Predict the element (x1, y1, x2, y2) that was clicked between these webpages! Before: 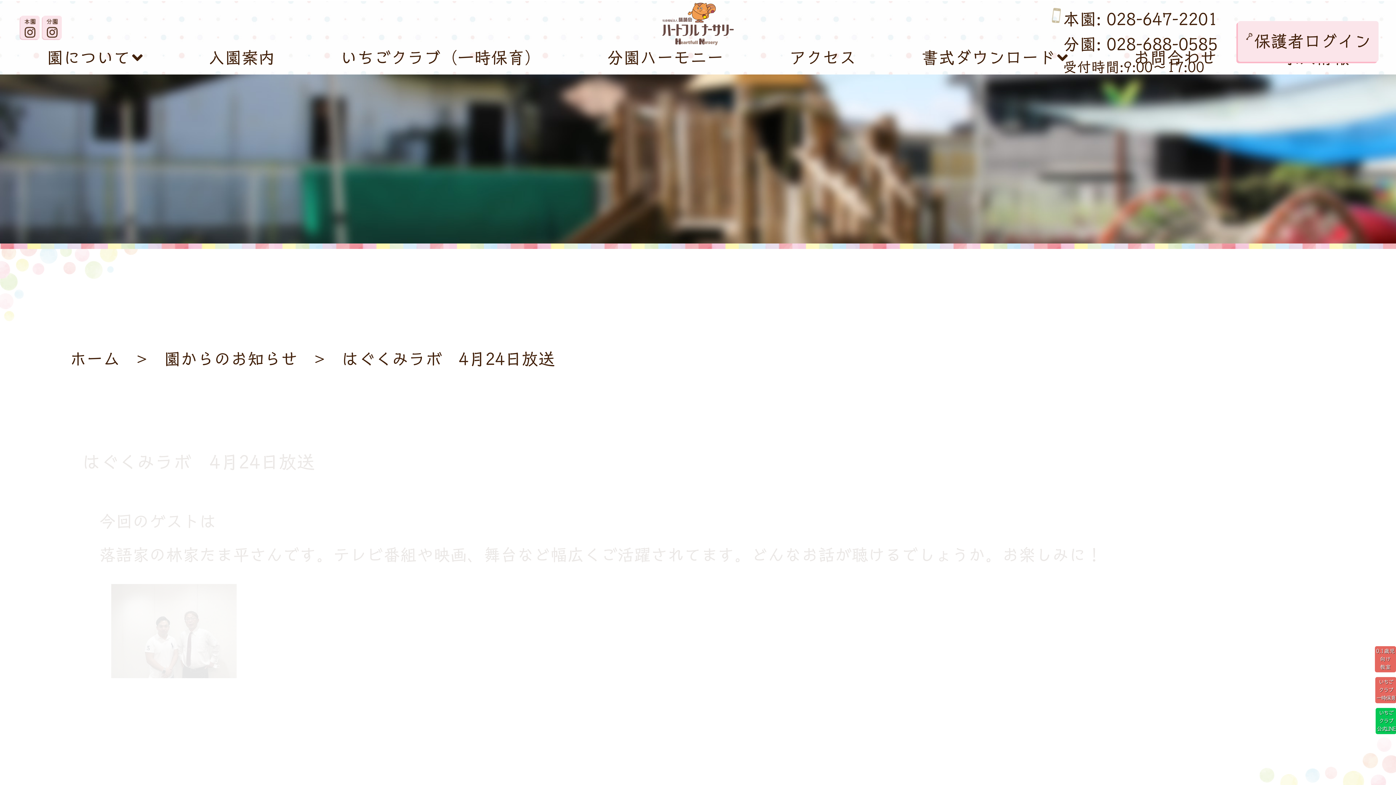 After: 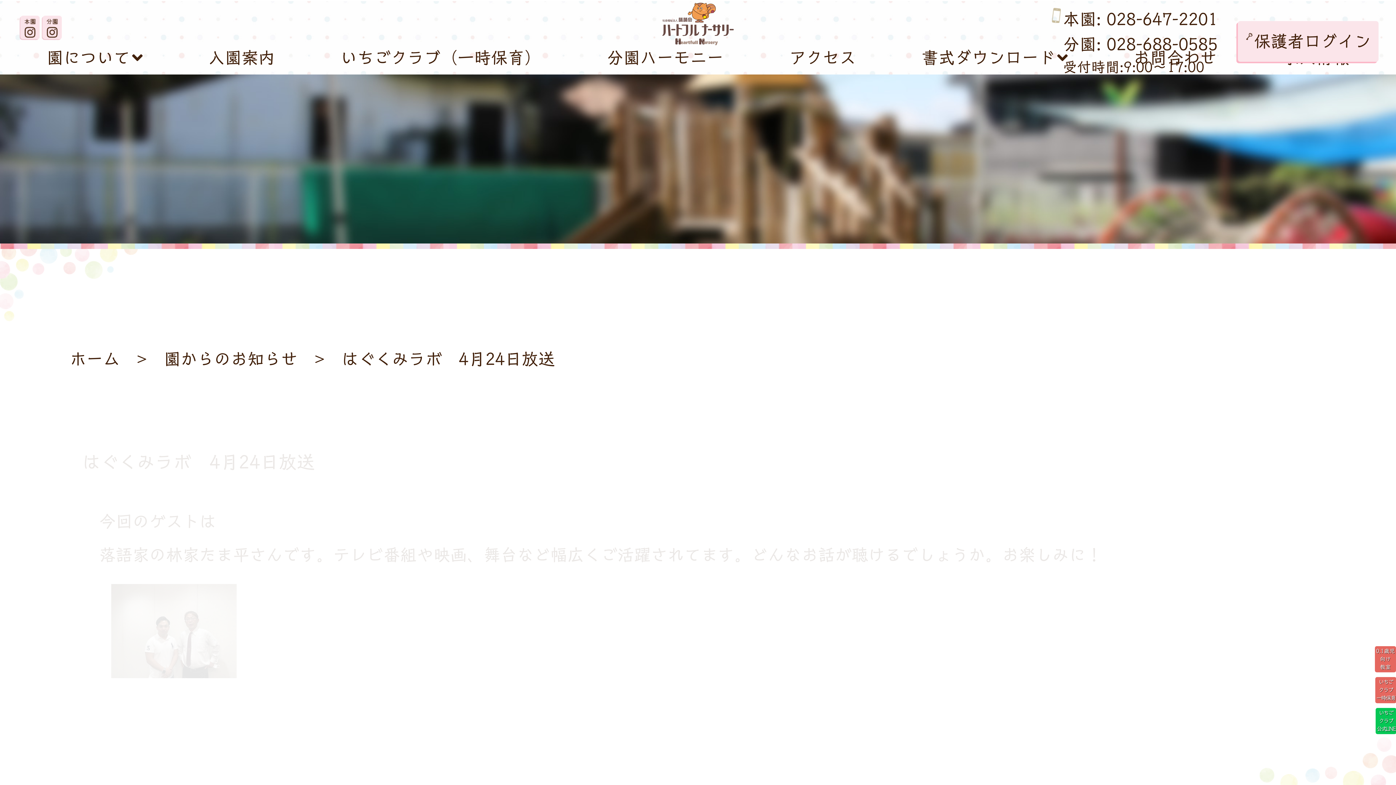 Action: bbox: (1376, 708, 1396, 734) label: いちご
クラブ
公式LINE